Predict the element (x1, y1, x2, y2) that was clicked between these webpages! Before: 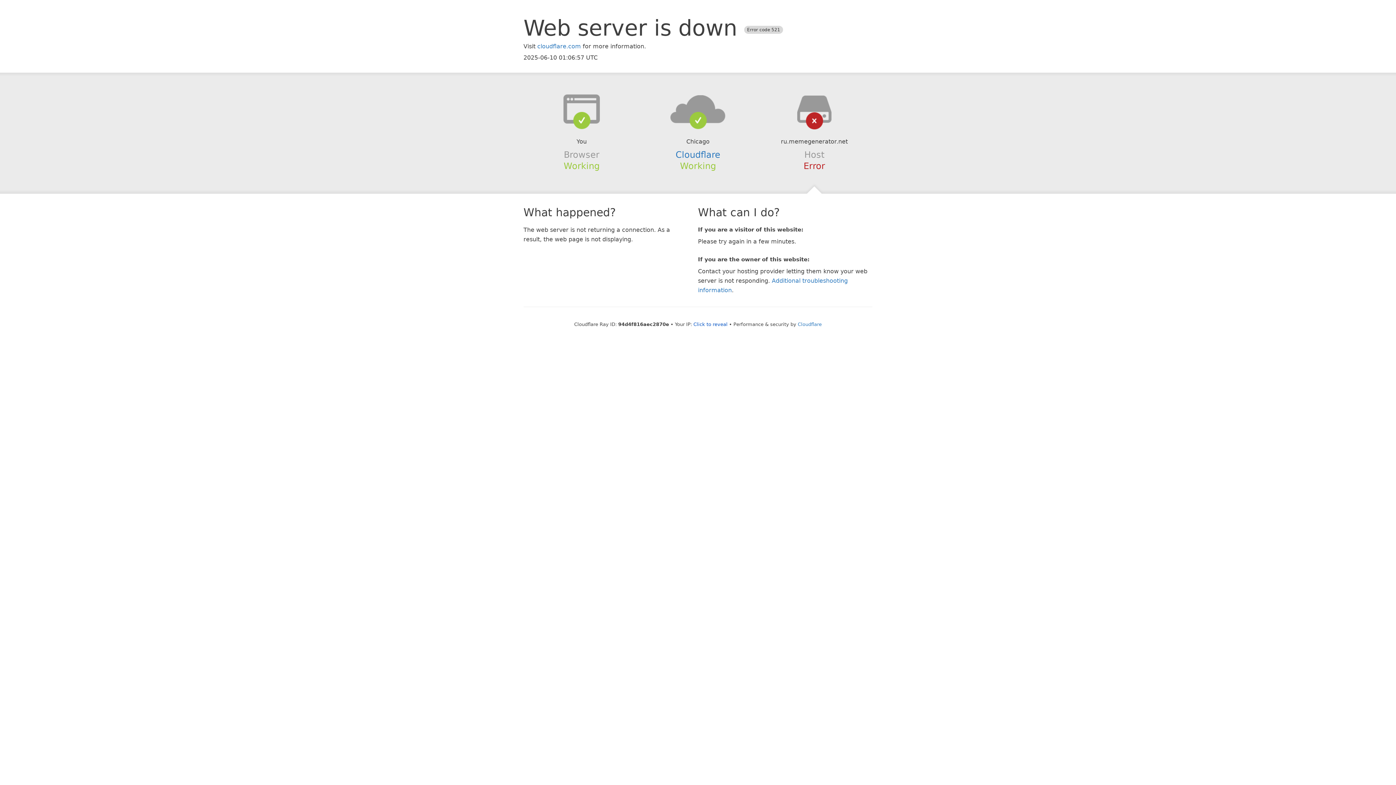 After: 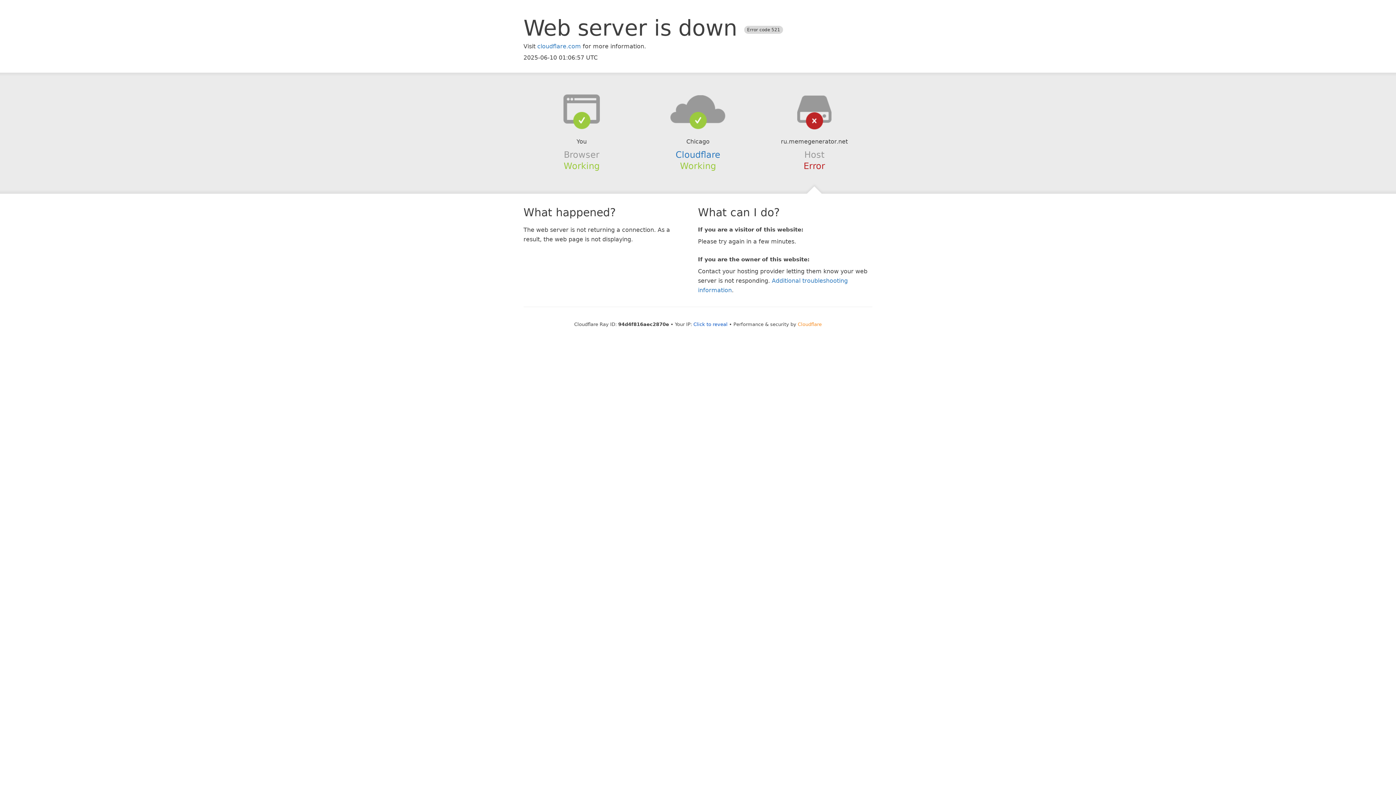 Action: label: Cloudflare bbox: (798, 321, 822, 327)